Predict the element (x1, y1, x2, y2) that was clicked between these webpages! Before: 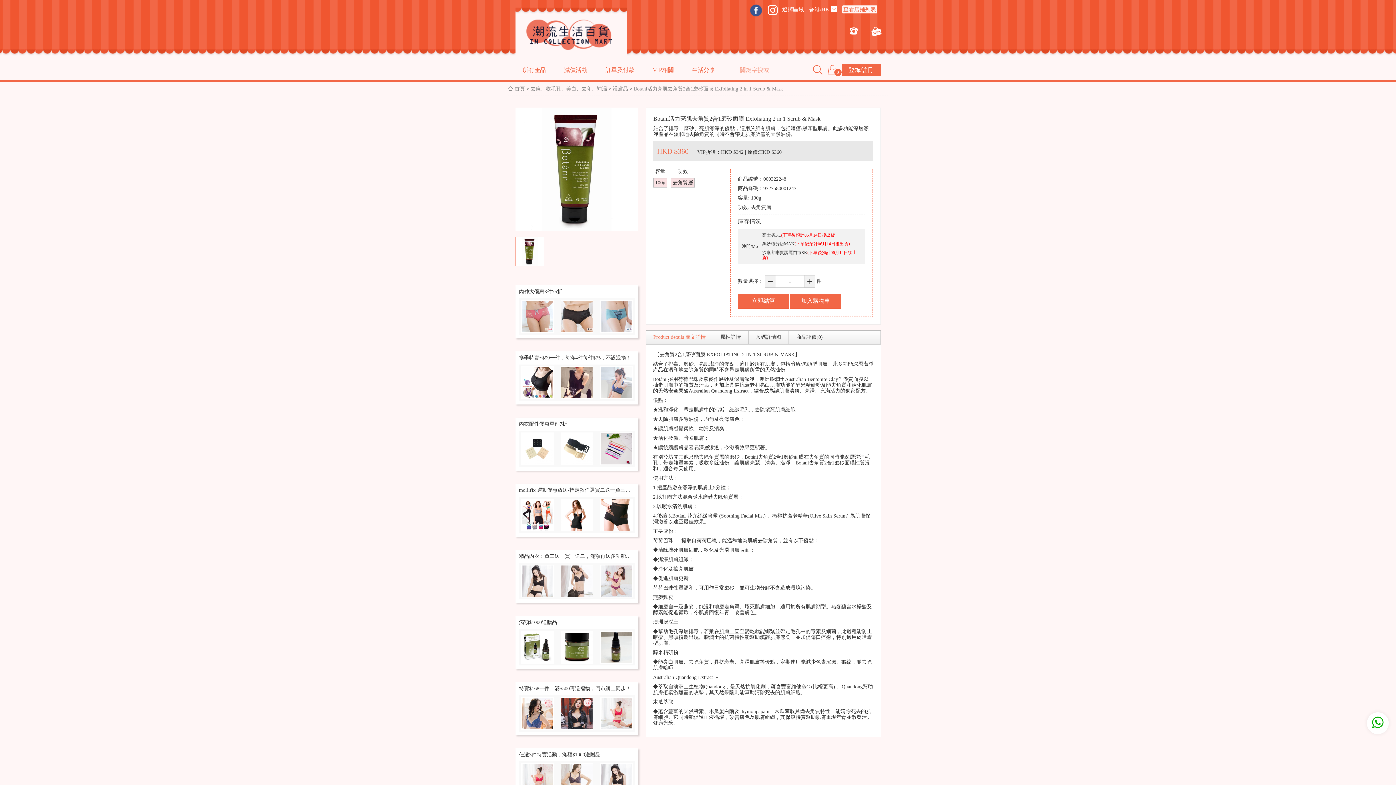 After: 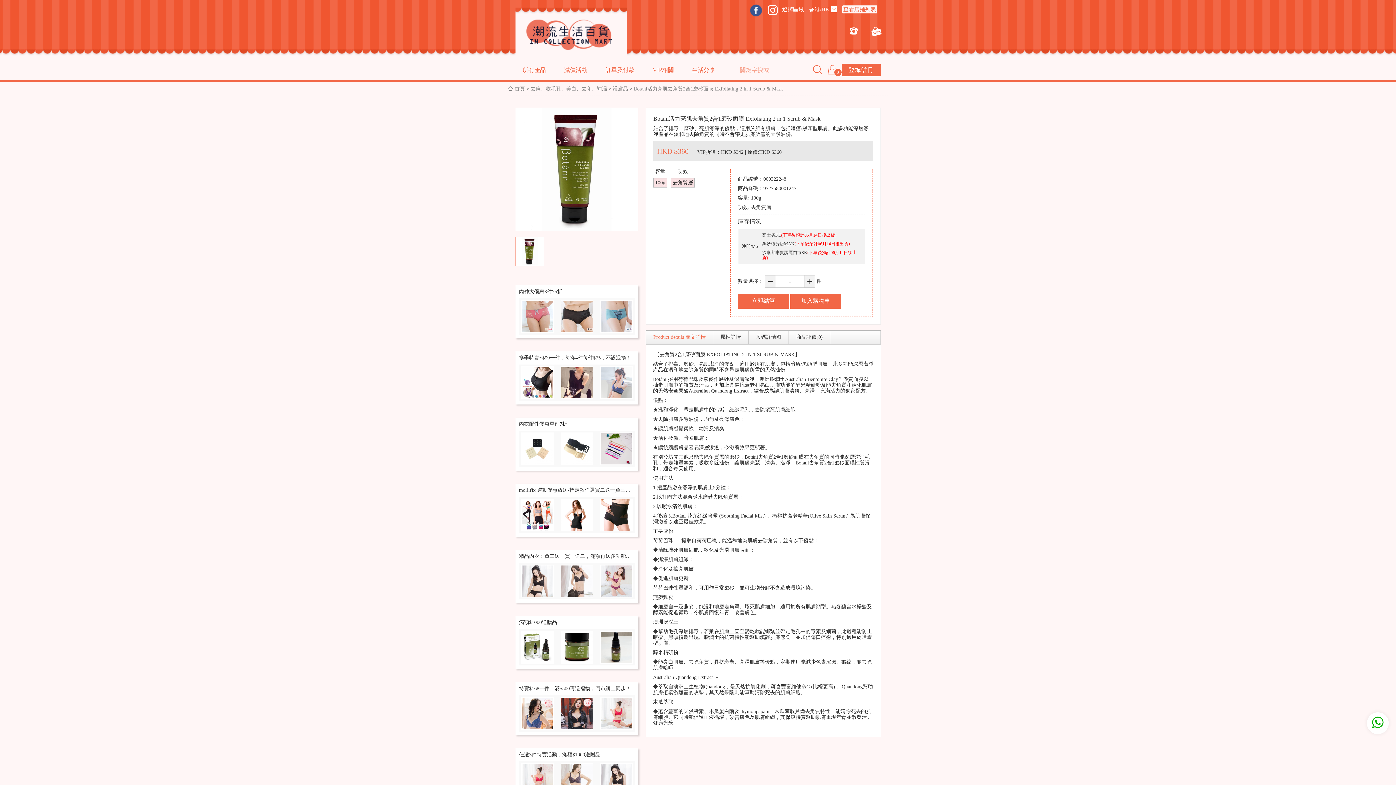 Action: bbox: (764, 3, 780, 17)